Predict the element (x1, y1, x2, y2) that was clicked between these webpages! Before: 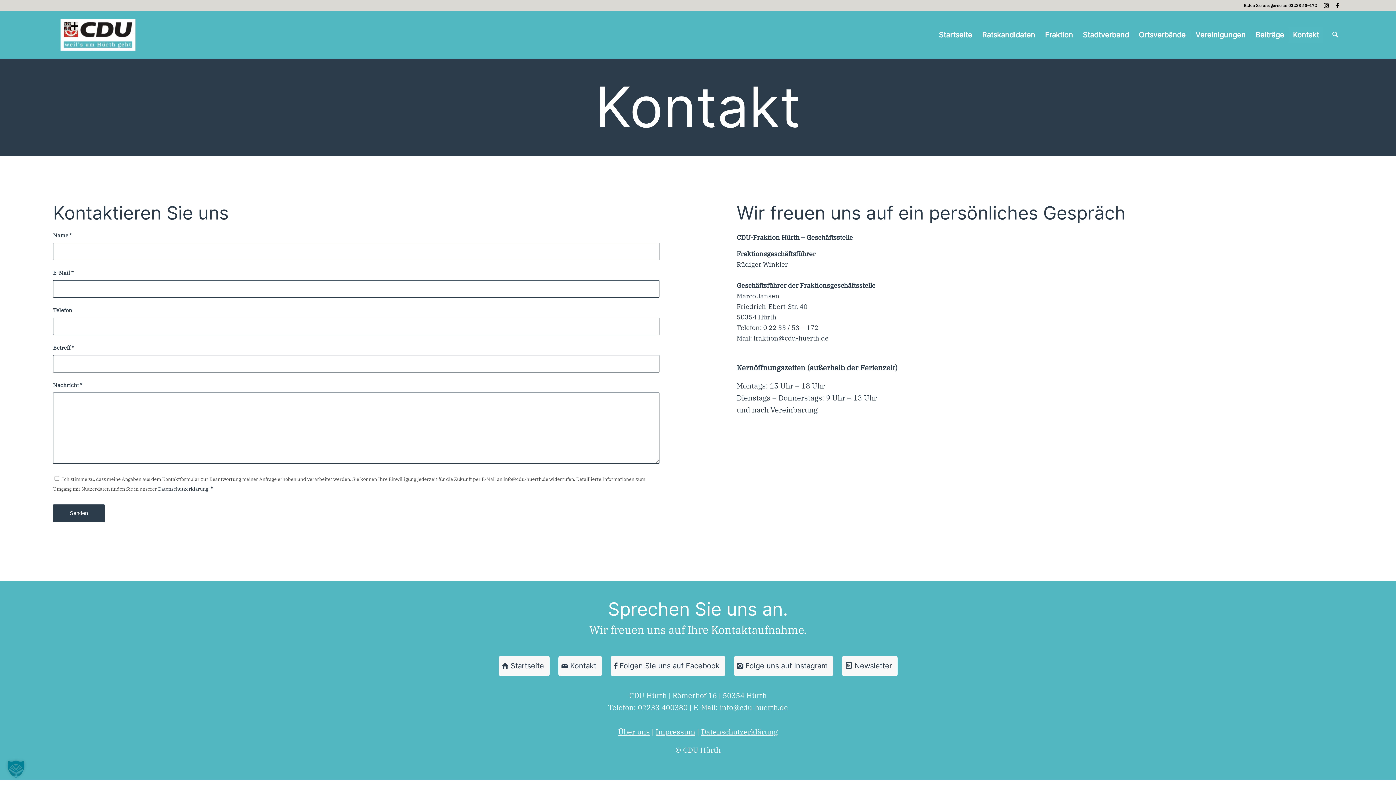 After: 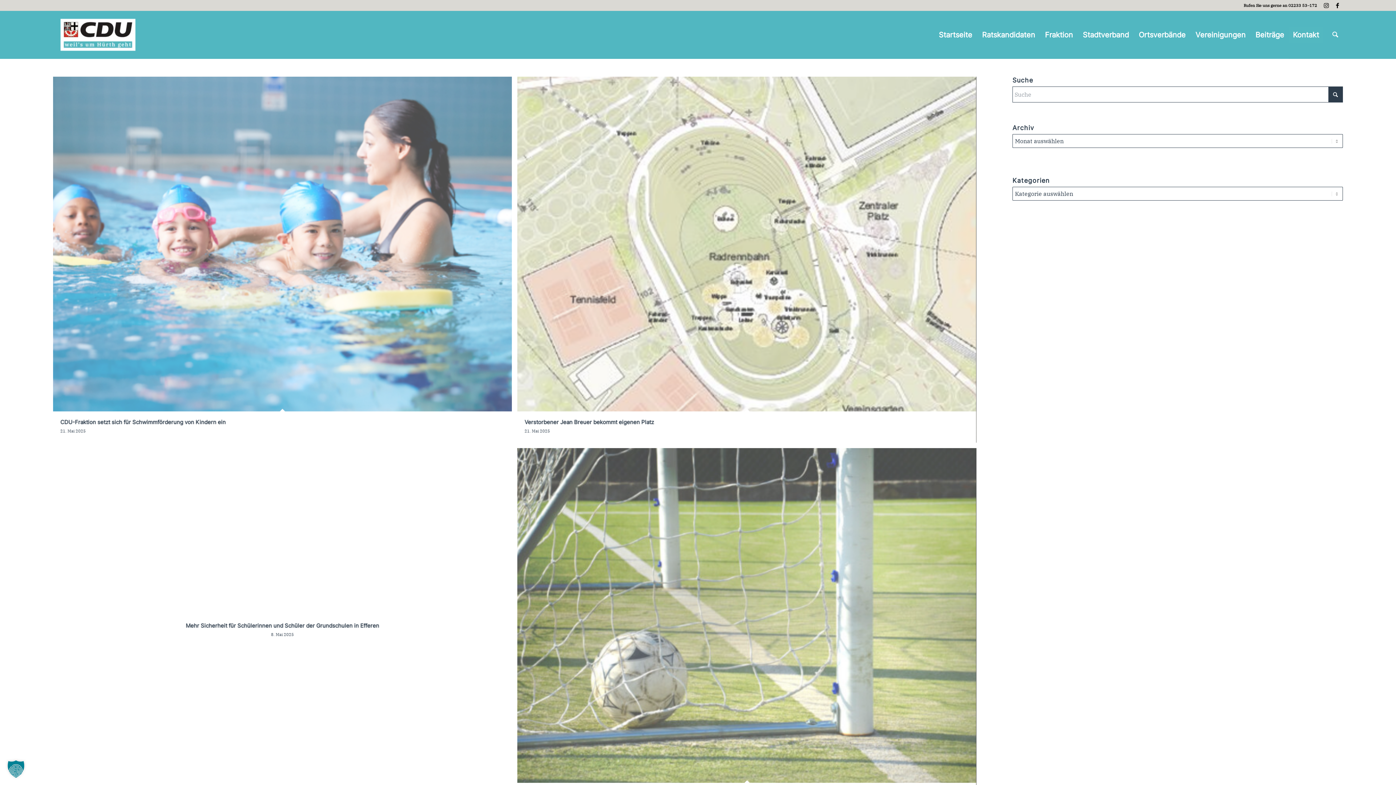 Action: bbox: (1250, 11, 1289, 58) label: Beiträge